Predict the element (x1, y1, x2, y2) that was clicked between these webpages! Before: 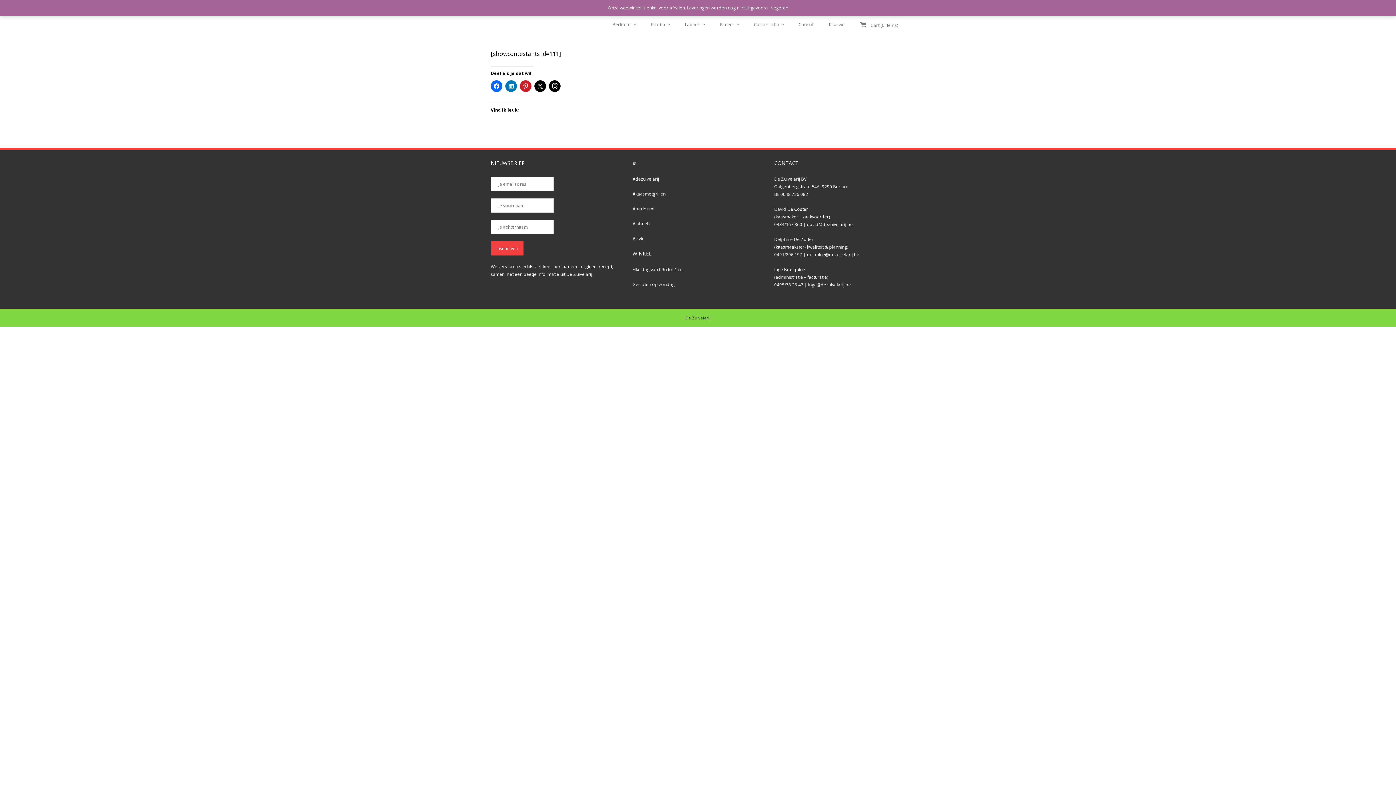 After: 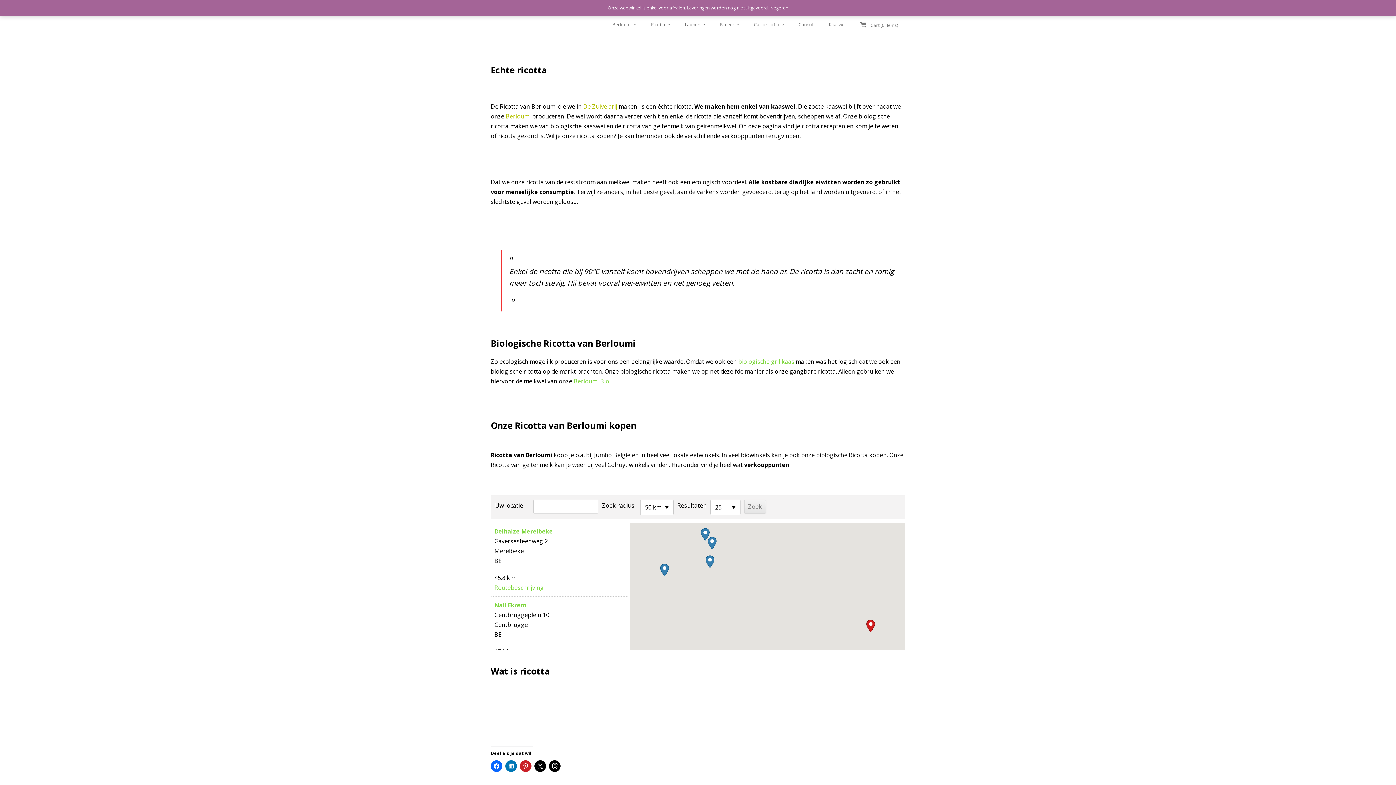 Action: label: Ricotta bbox: (644, 12, 677, 37)